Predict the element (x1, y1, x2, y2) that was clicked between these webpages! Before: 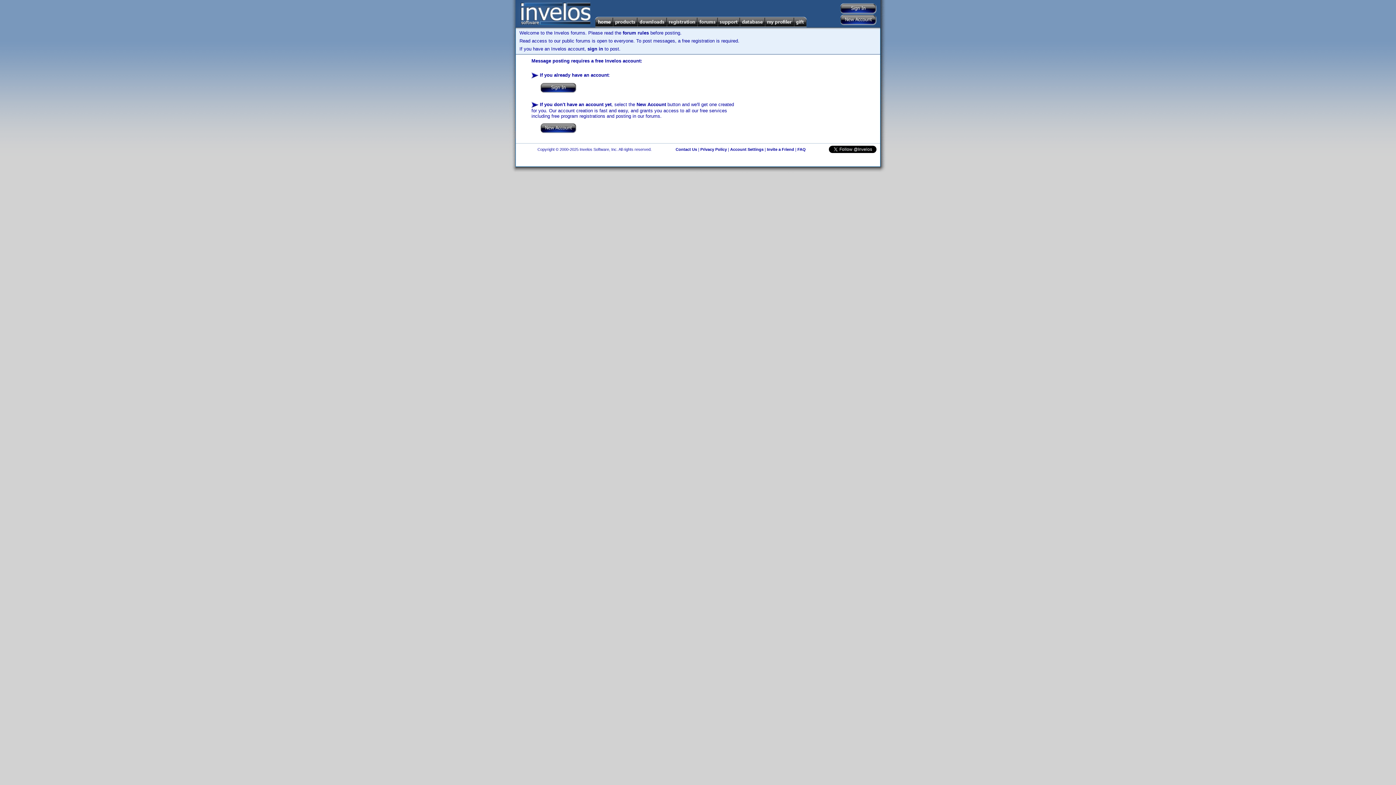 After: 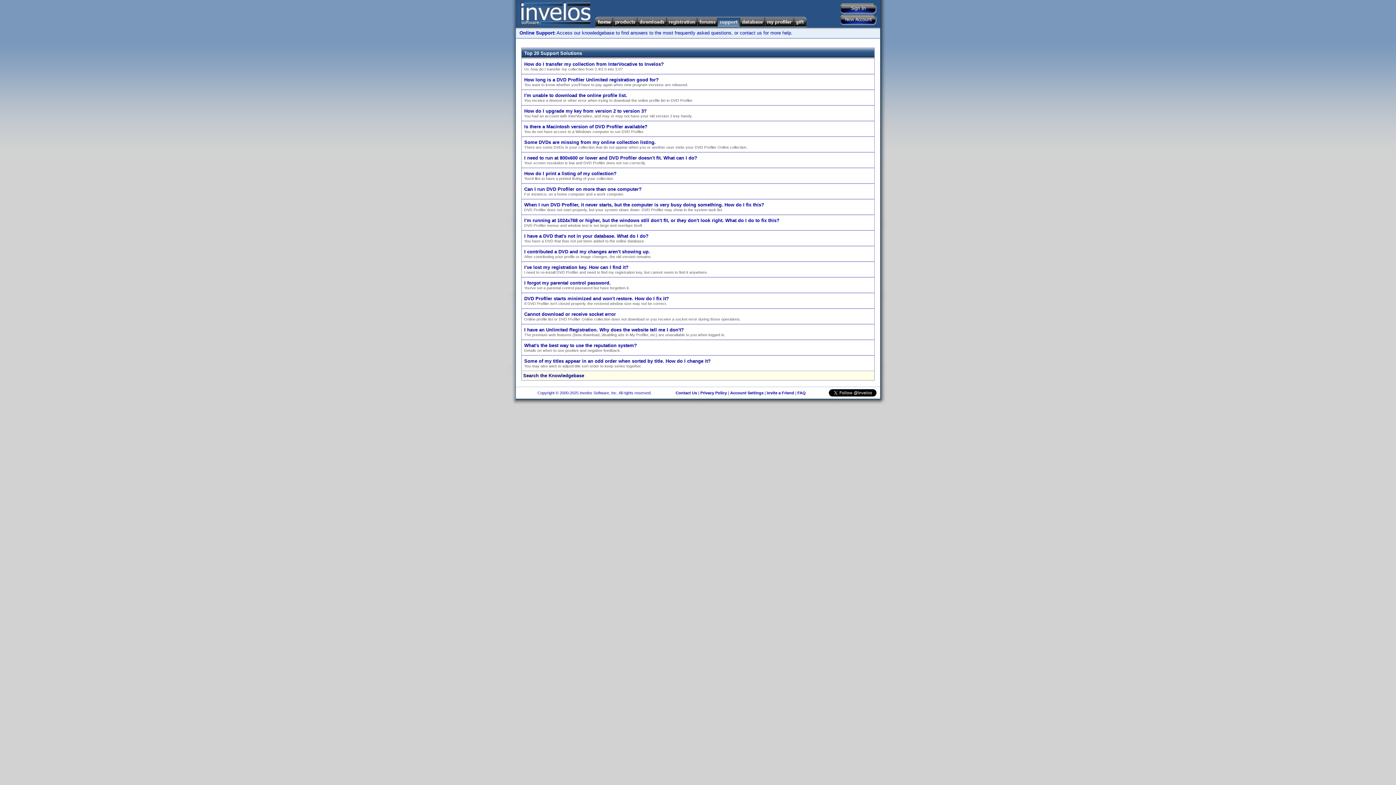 Action: label: FAQ bbox: (797, 147, 806, 151)